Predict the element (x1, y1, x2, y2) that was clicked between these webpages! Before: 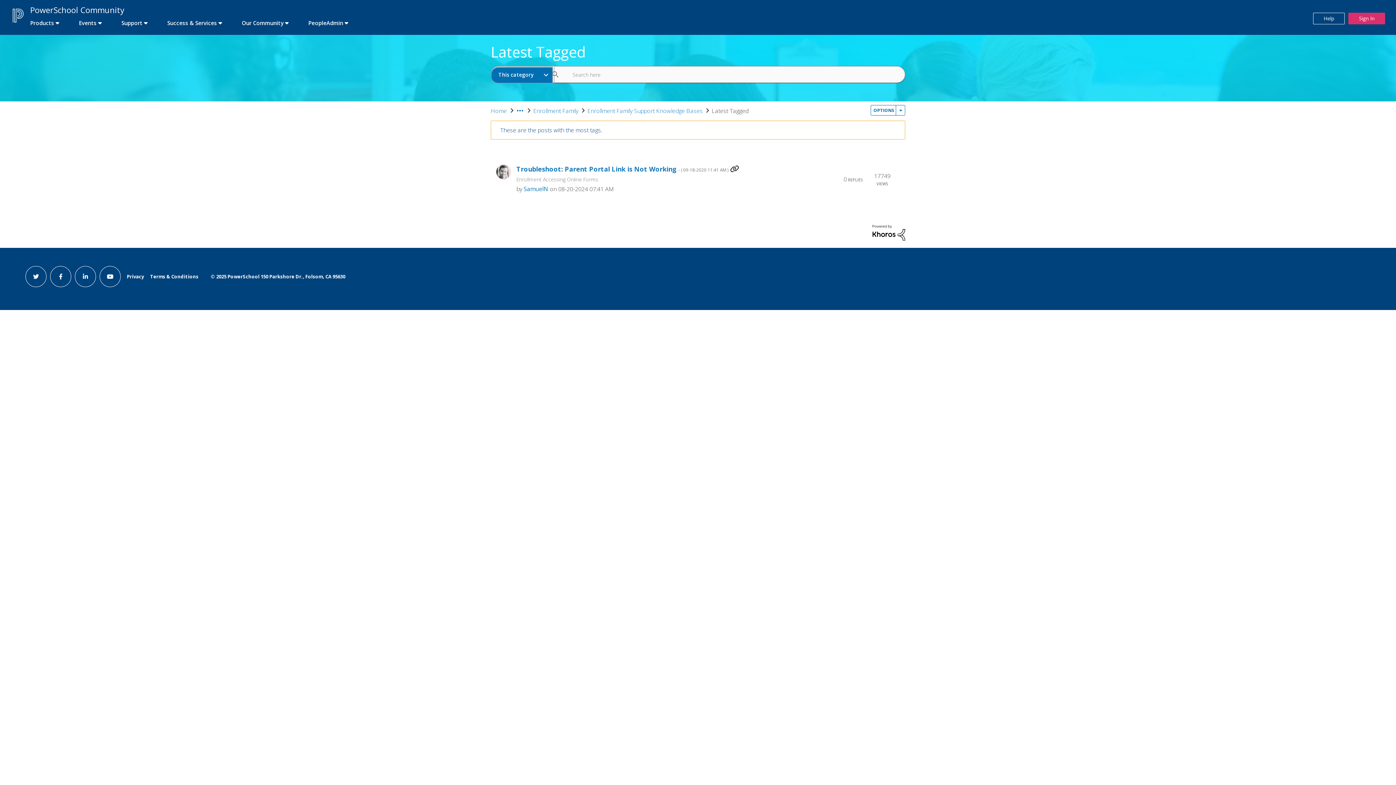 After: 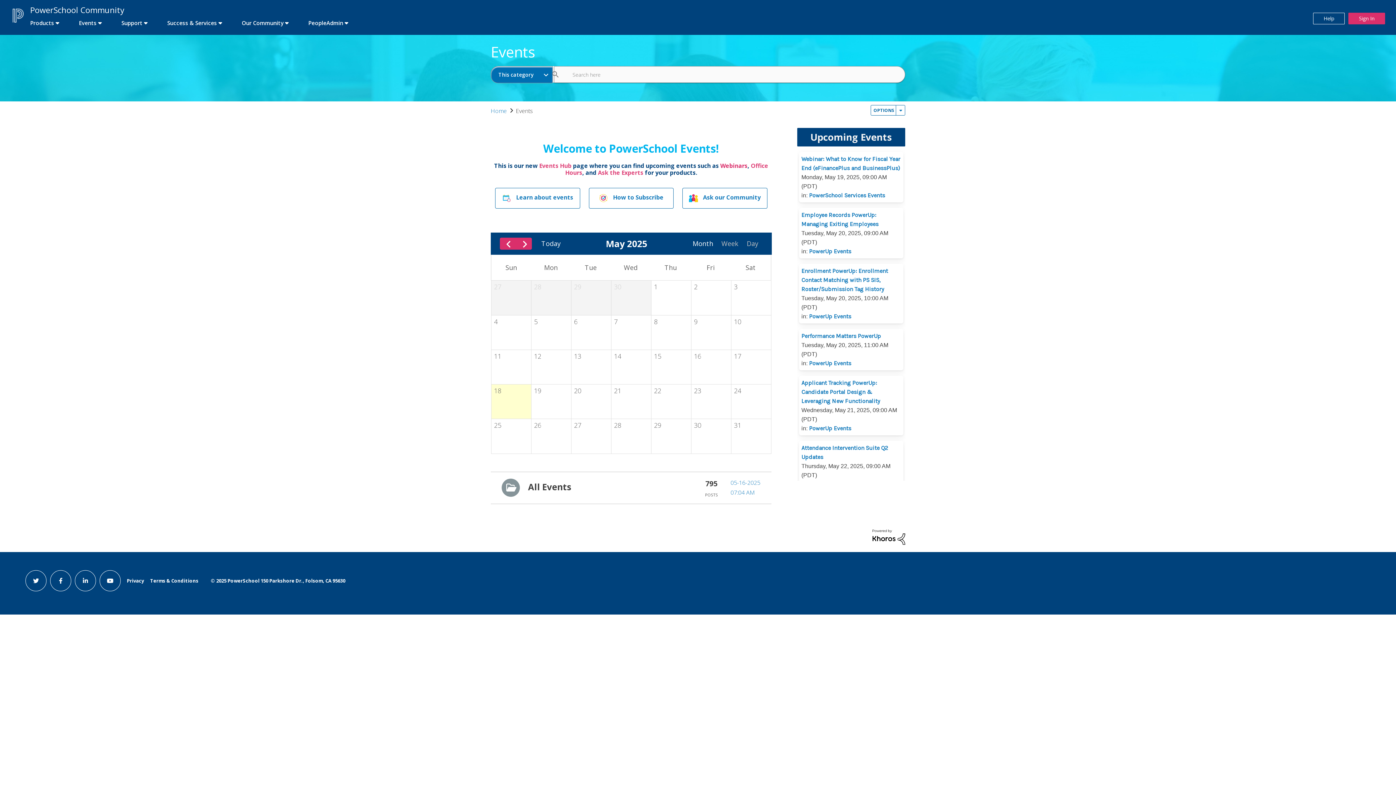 Action: bbox: (69, 16, 110, 29) label: first link